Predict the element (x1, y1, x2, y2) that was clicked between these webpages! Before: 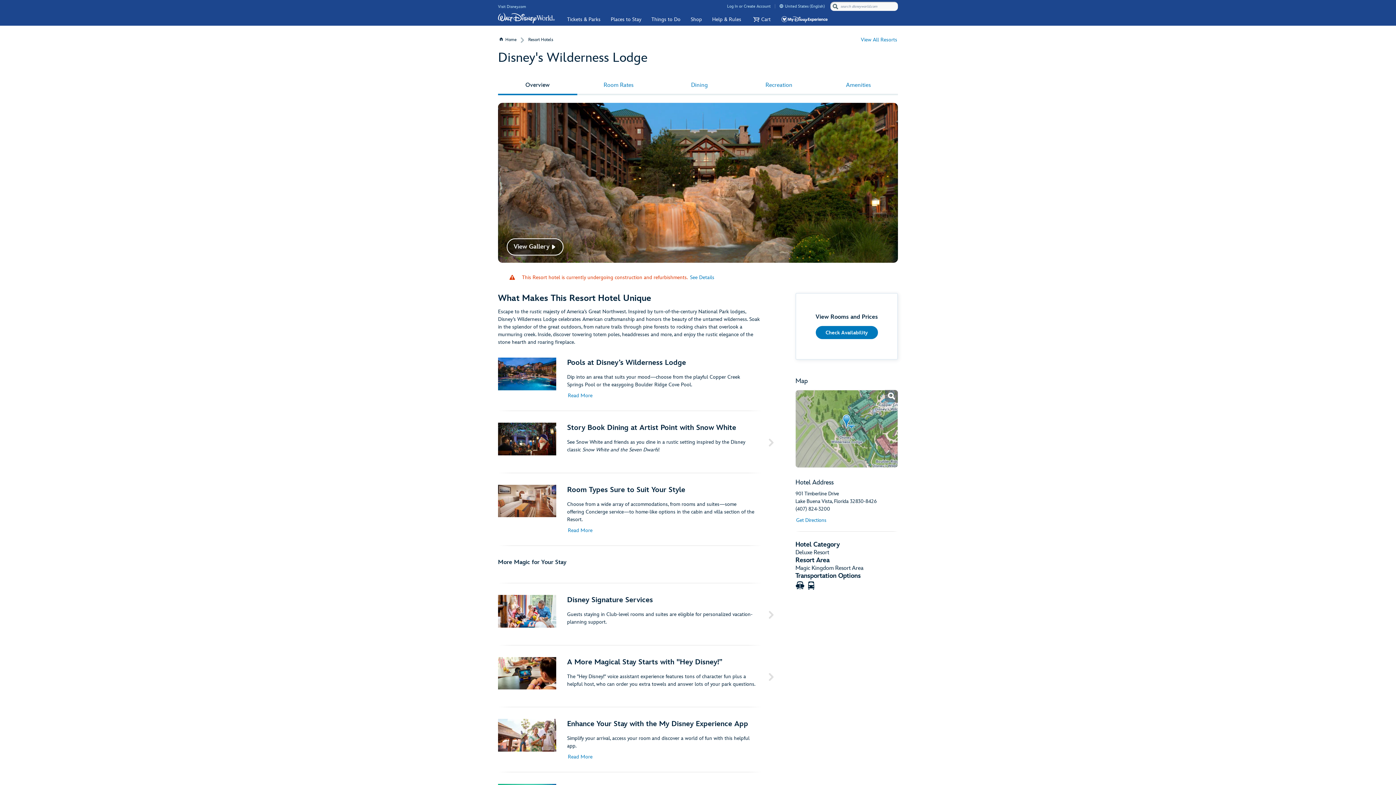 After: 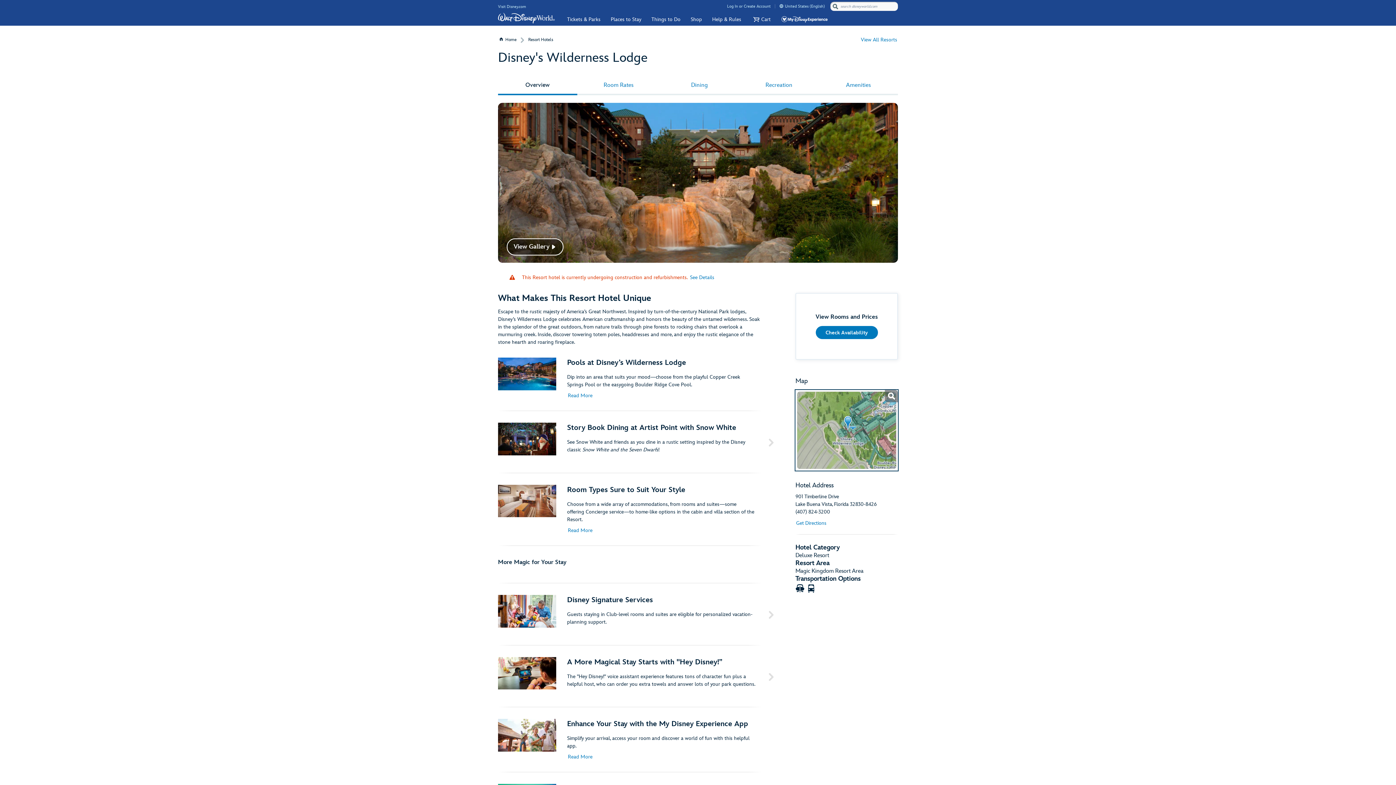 Action: label: Open the Disney's Wilderness Lodge map in a new window bbox: (795, 230, 898, 308)